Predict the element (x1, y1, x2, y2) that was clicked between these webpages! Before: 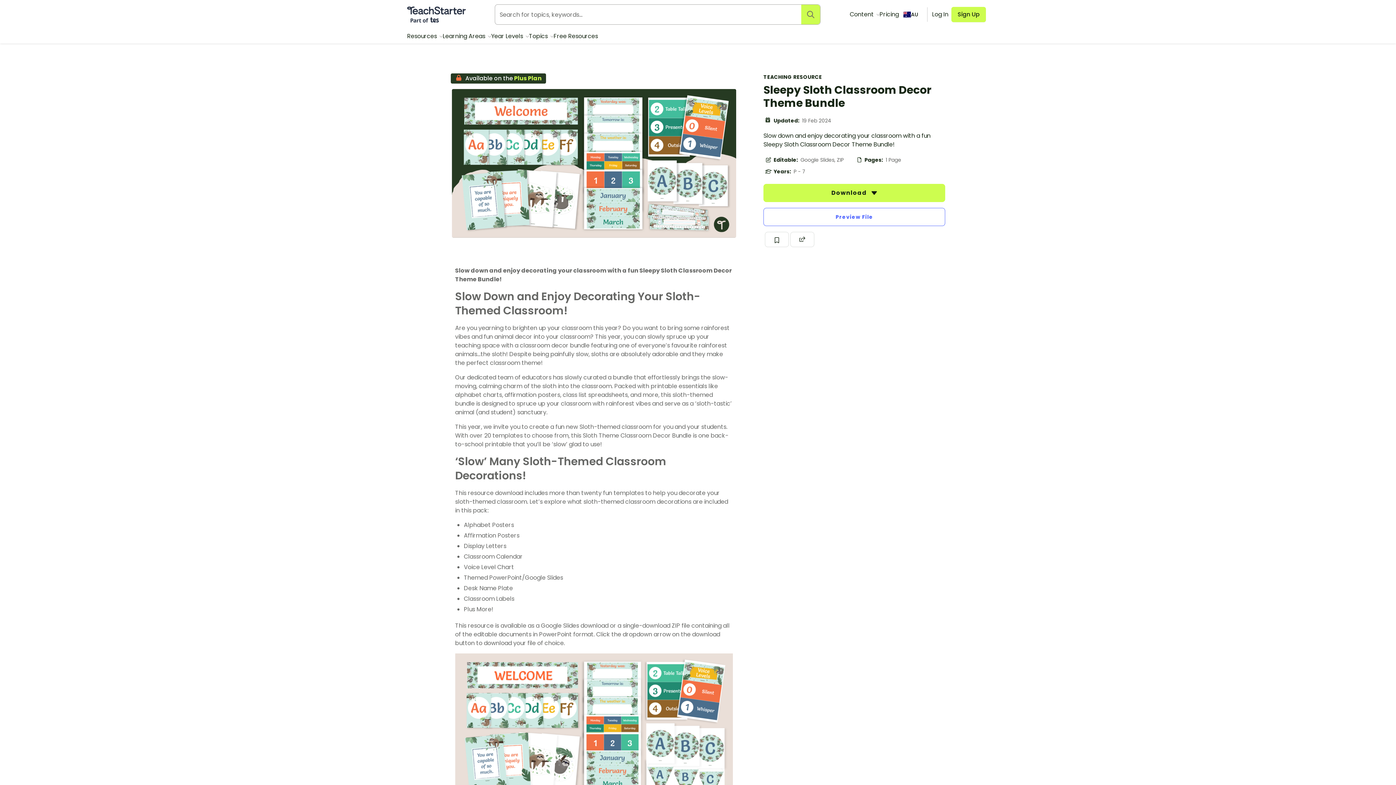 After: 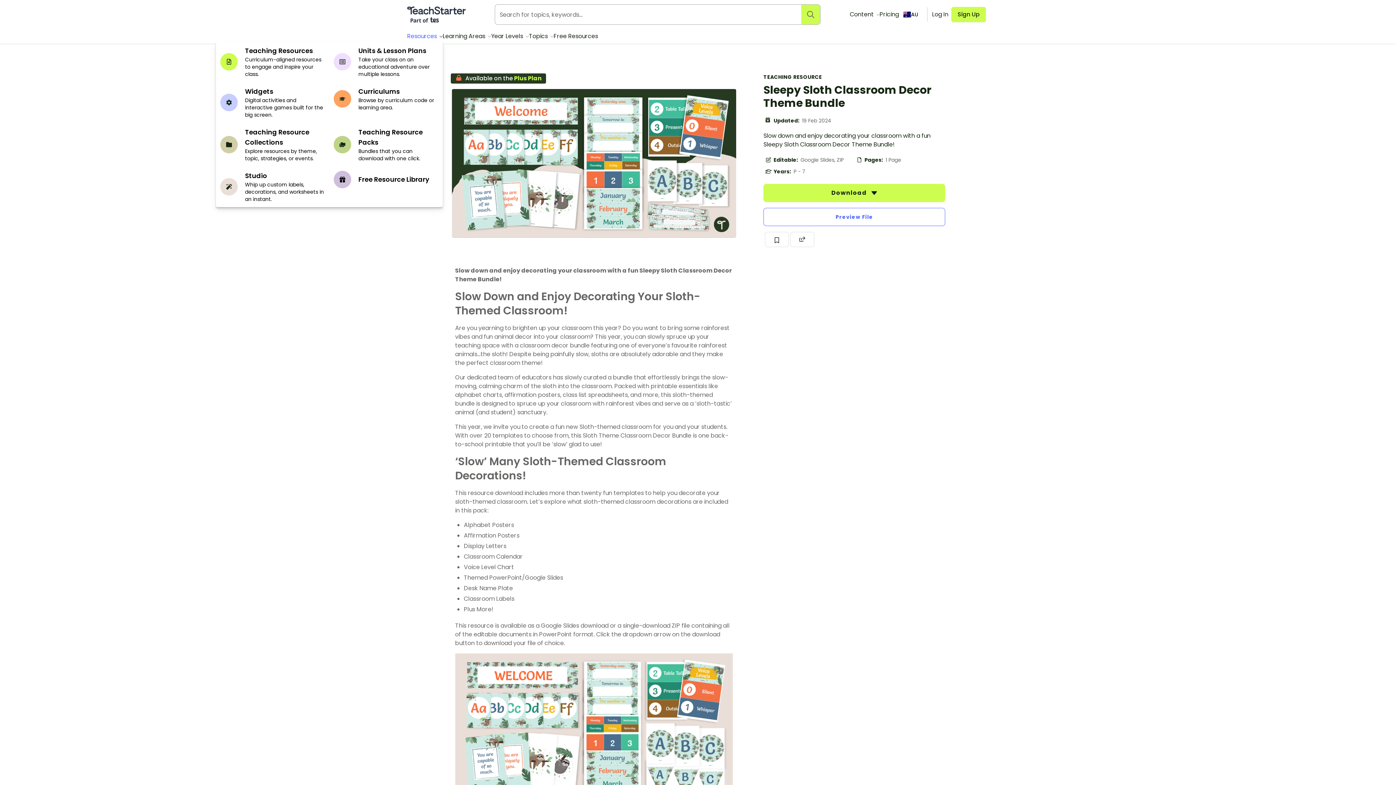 Action: label: Resources  bbox: (407, 32, 442, 40)